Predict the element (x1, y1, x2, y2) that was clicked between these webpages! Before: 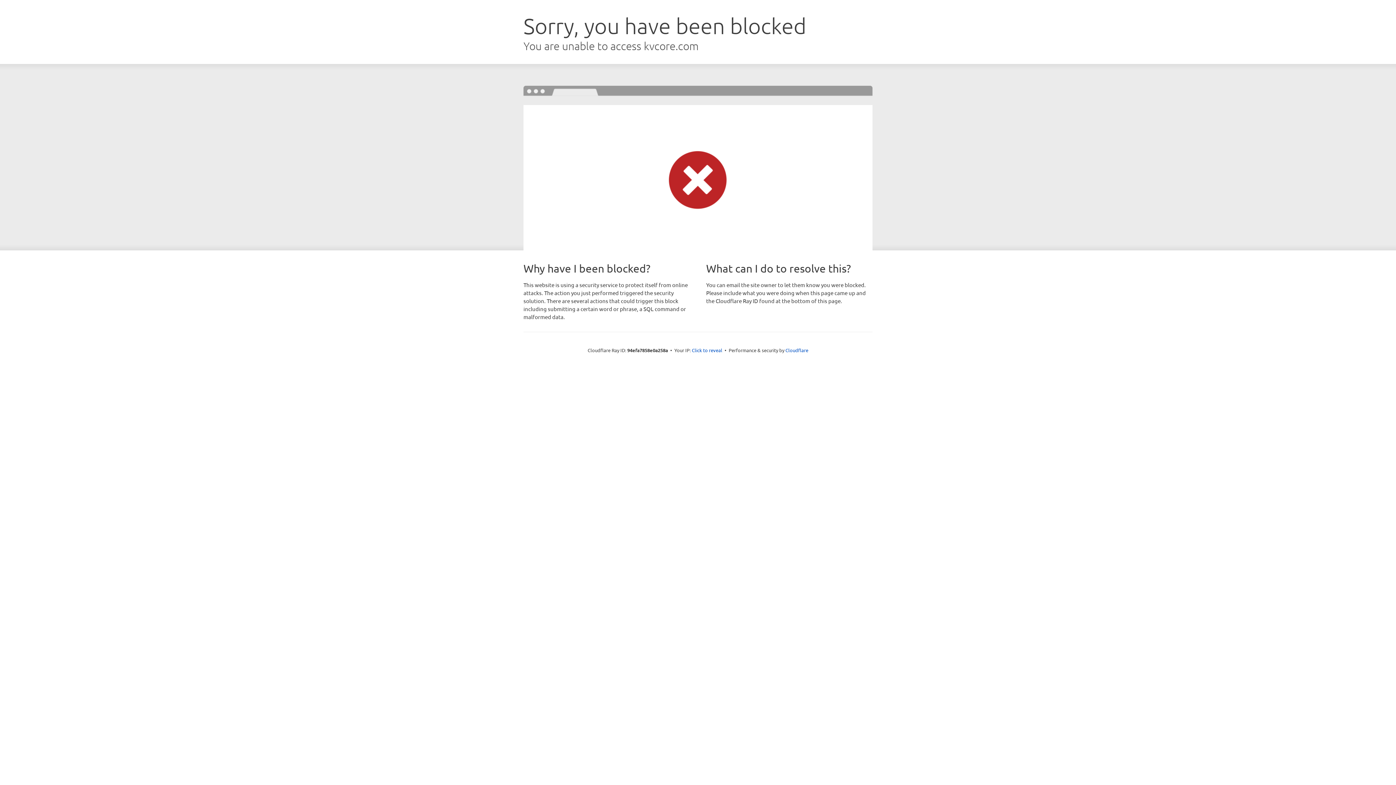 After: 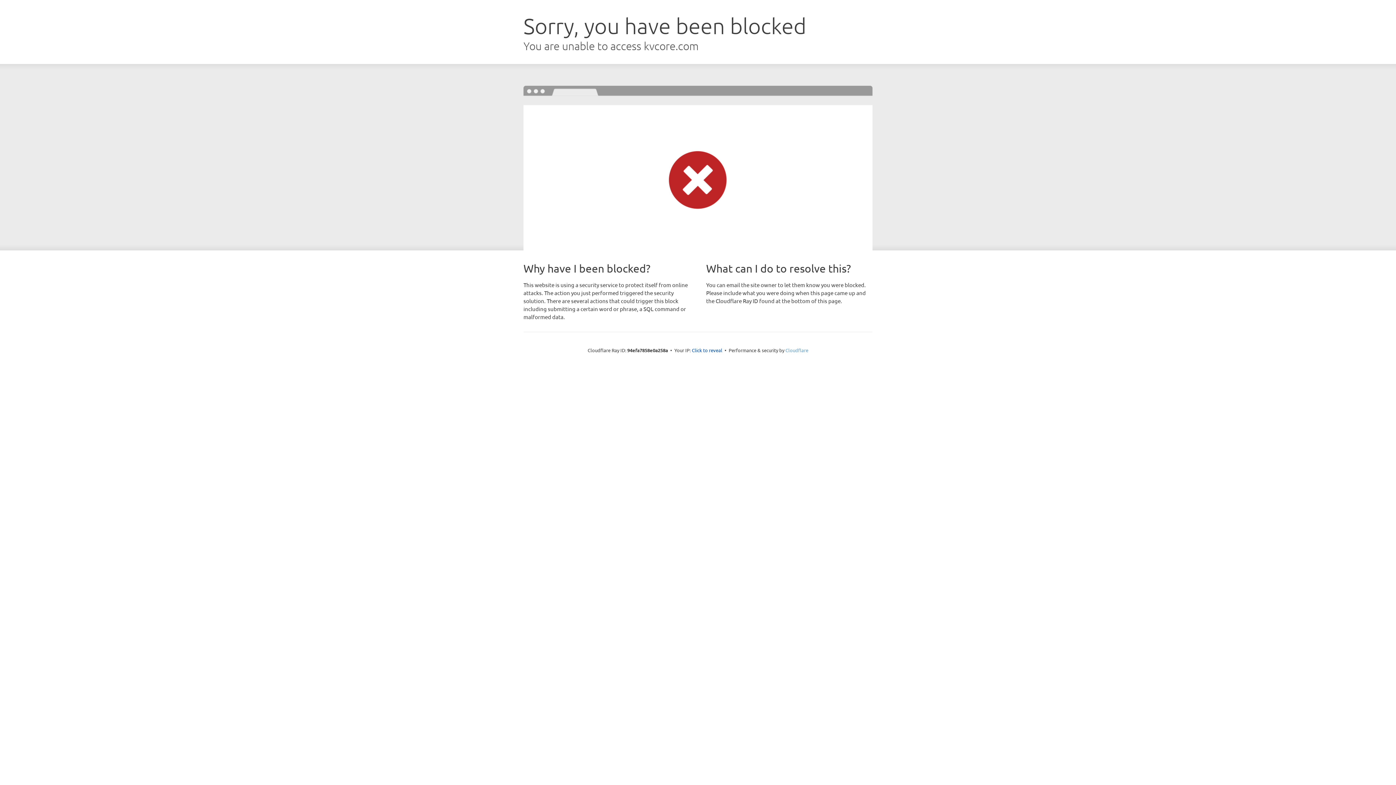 Action: bbox: (785, 347, 808, 353) label: Cloudflare